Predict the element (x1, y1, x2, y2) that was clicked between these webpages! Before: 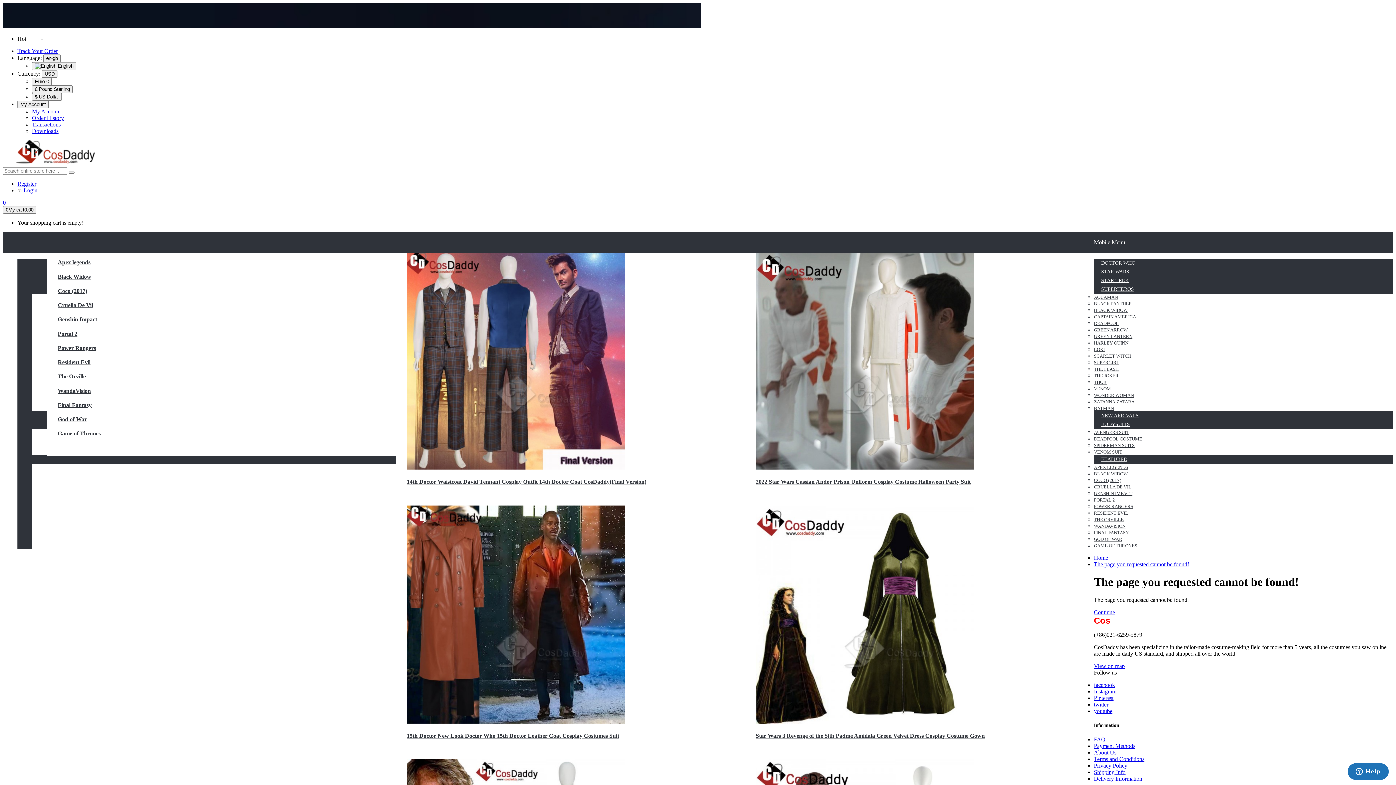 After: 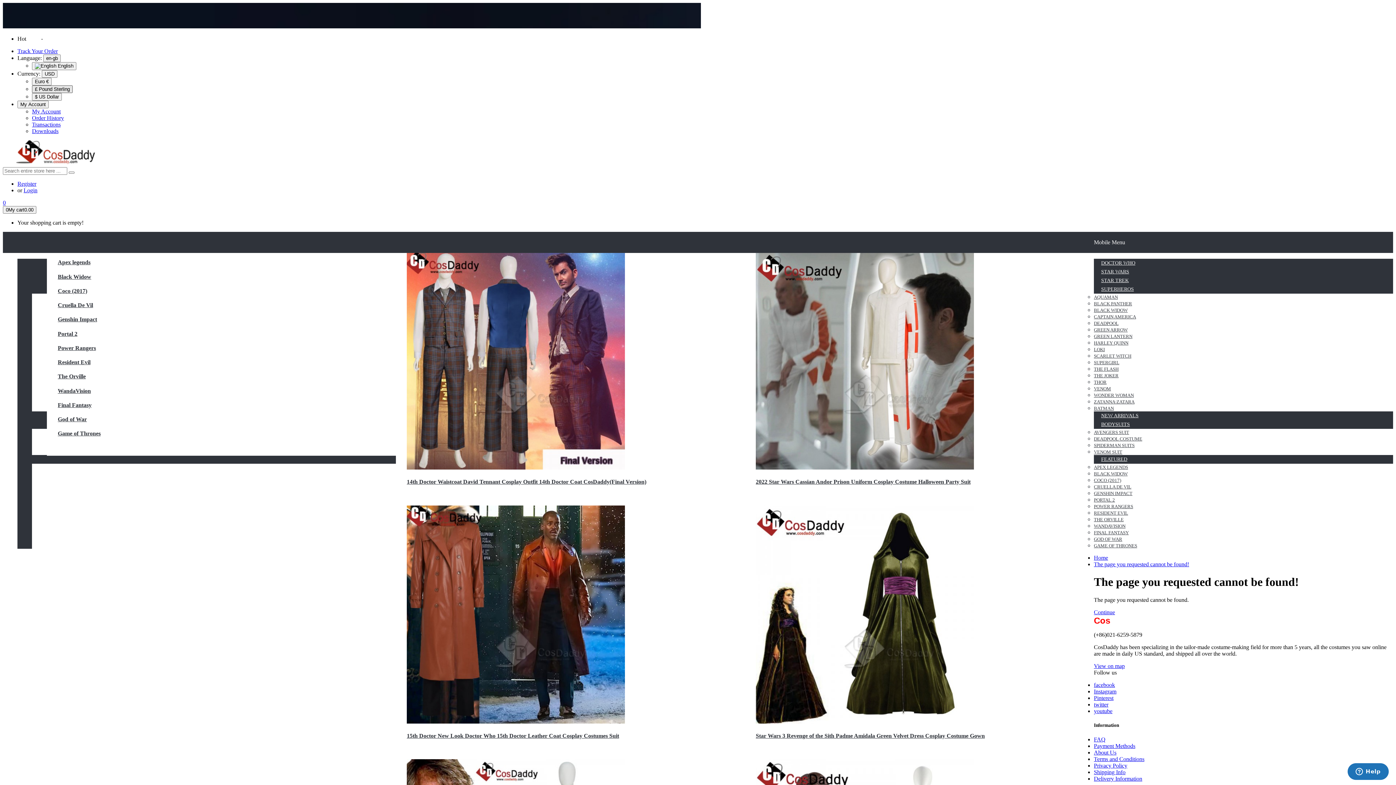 Action: label: £ Pound Sterling bbox: (32, 85, 72, 93)